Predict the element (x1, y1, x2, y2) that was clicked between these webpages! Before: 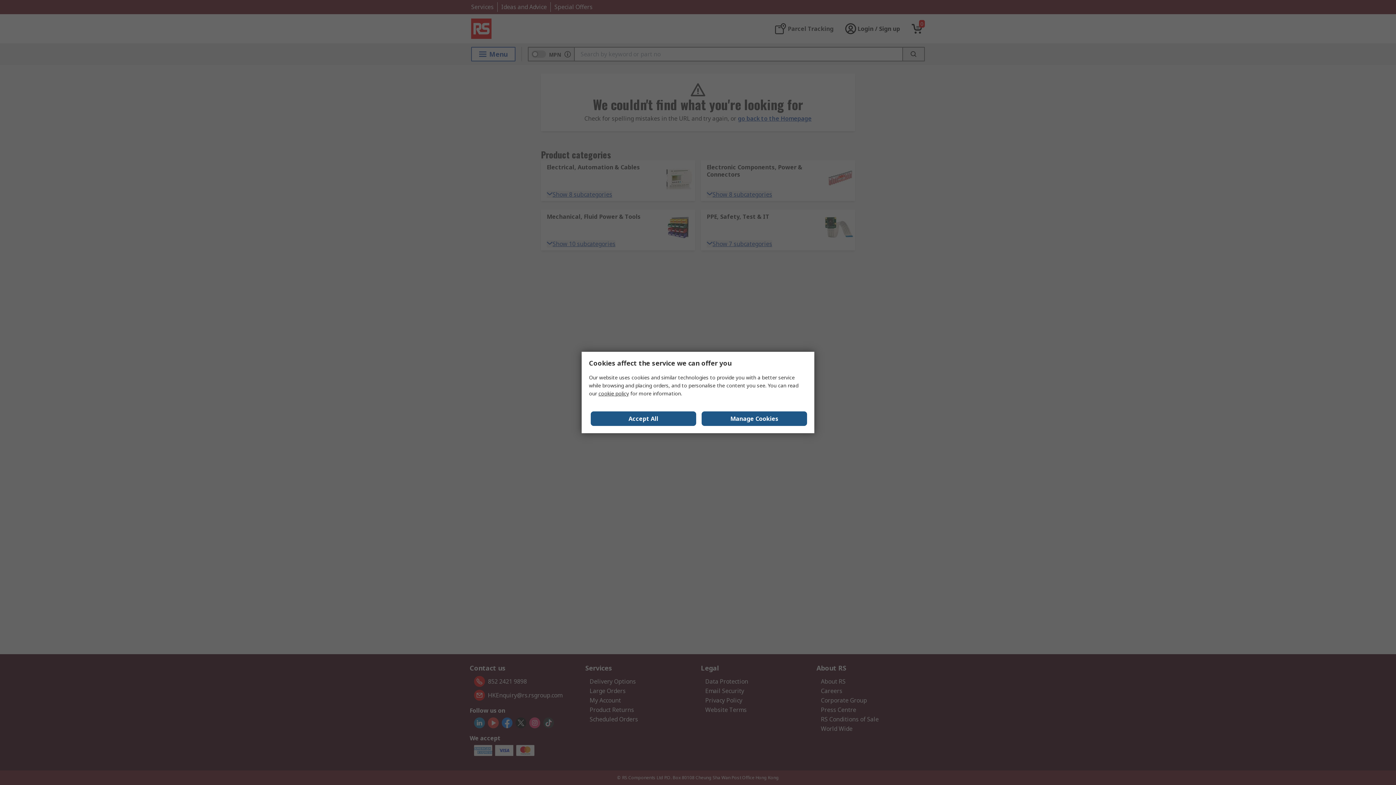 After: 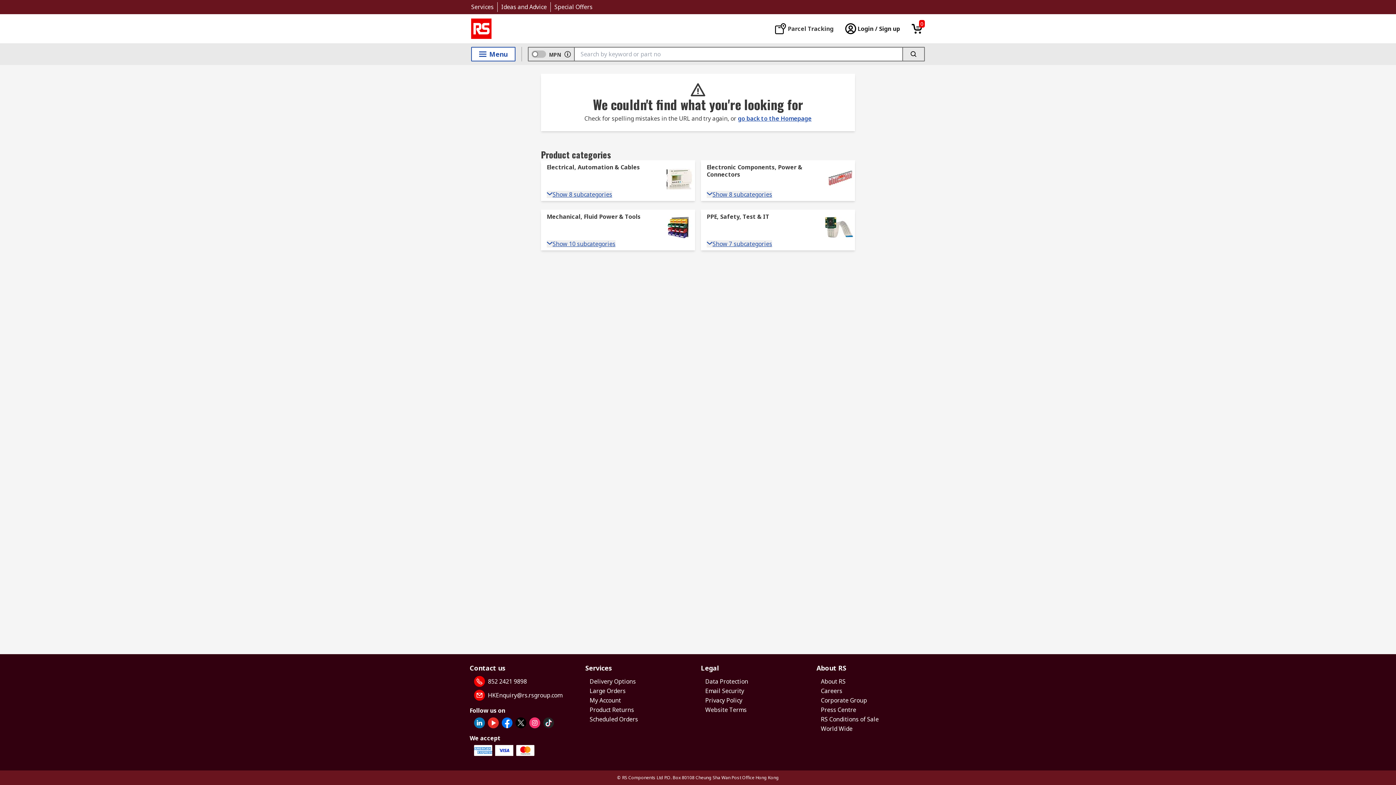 Action: label: Accept All bbox: (590, 411, 696, 426)